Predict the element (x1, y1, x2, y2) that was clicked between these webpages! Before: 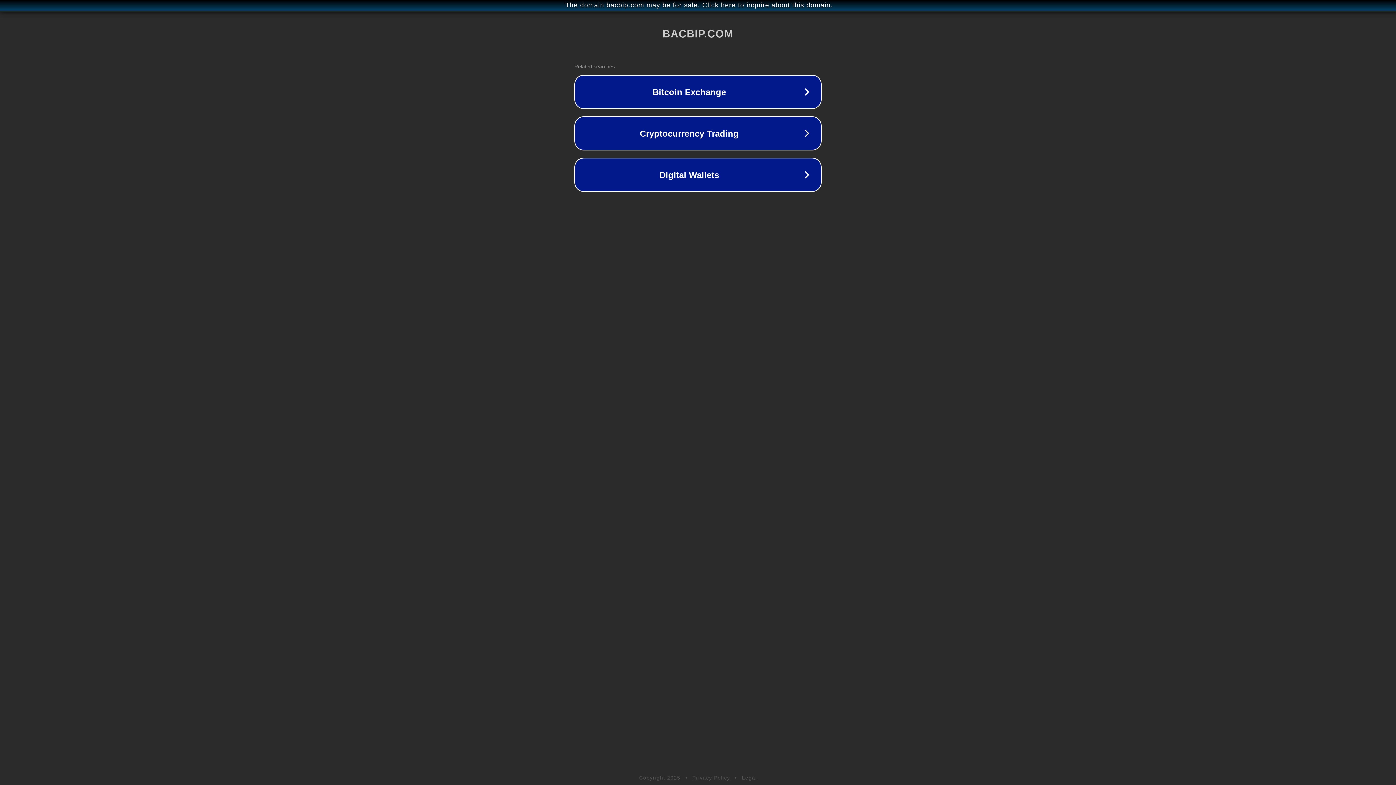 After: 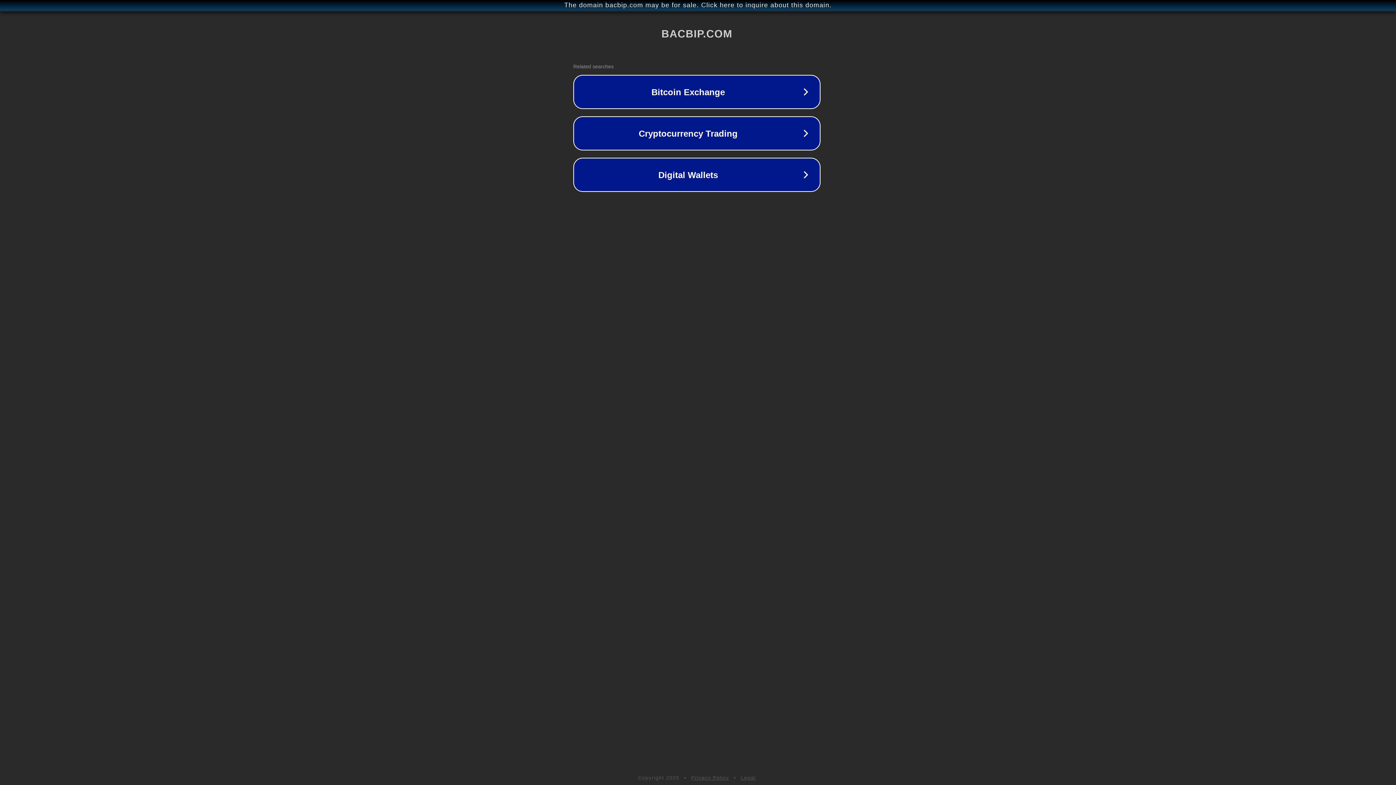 Action: bbox: (1, 1, 1397, 9) label: The domain bacbip.com may be for sale. Click here to inquire about this domain.